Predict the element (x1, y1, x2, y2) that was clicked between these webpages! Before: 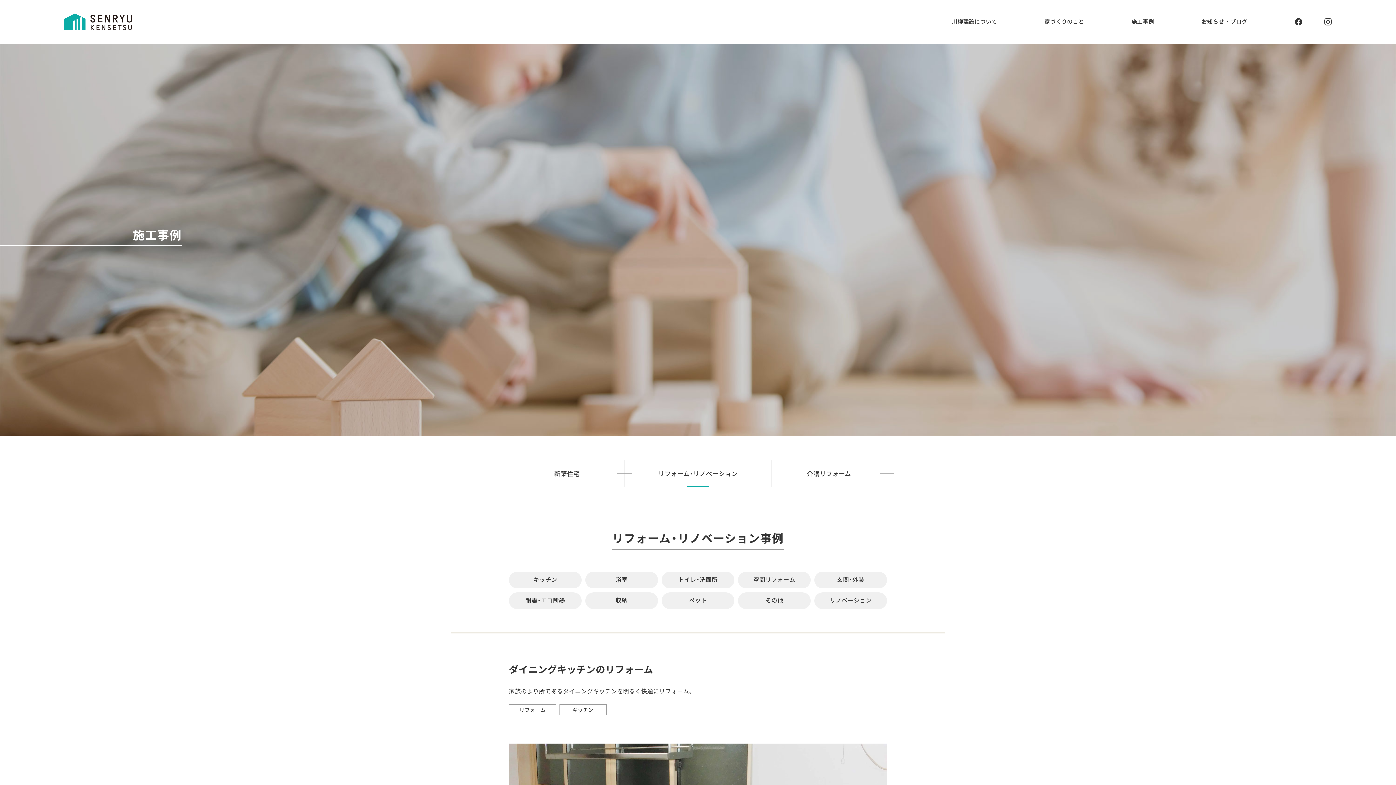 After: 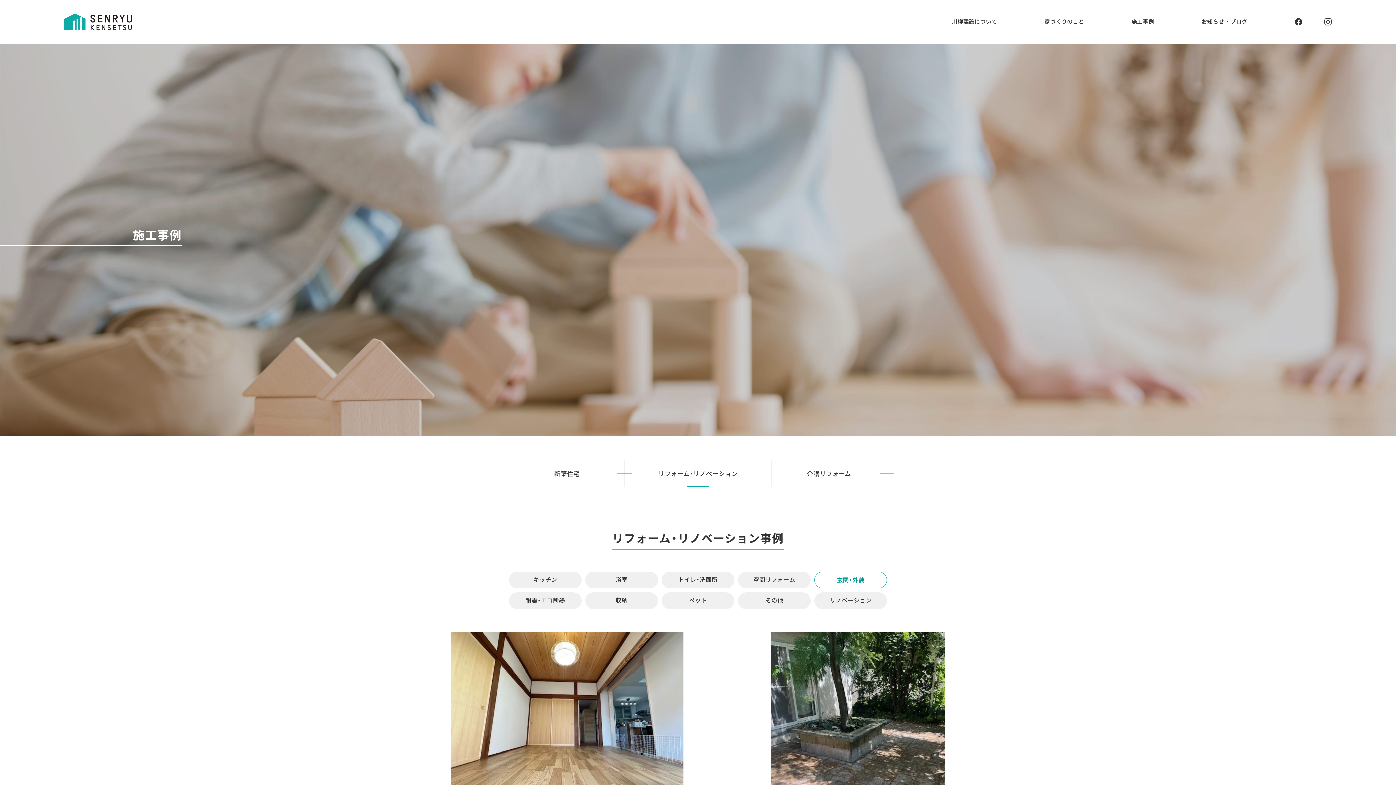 Action: bbox: (814, 572, 887, 588) label: 玄関・外装